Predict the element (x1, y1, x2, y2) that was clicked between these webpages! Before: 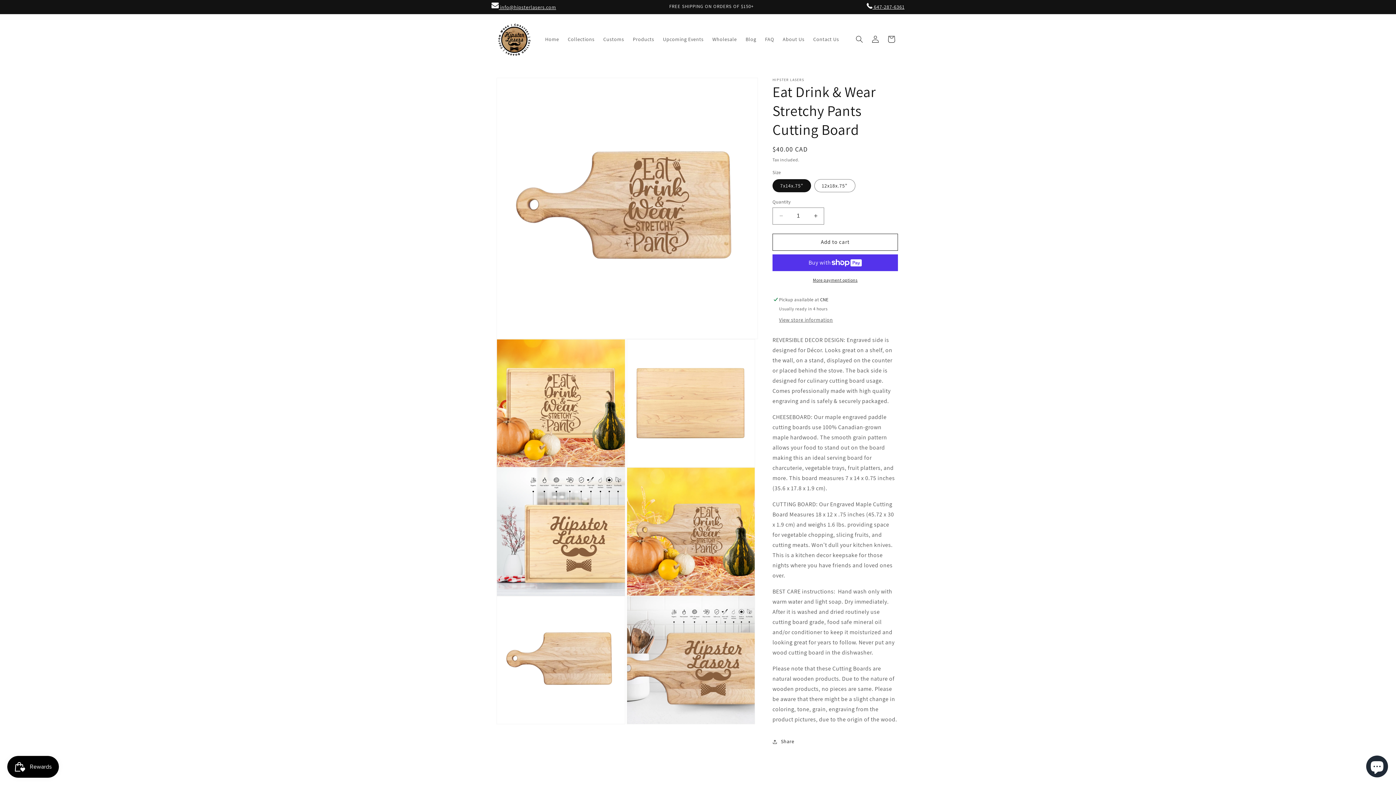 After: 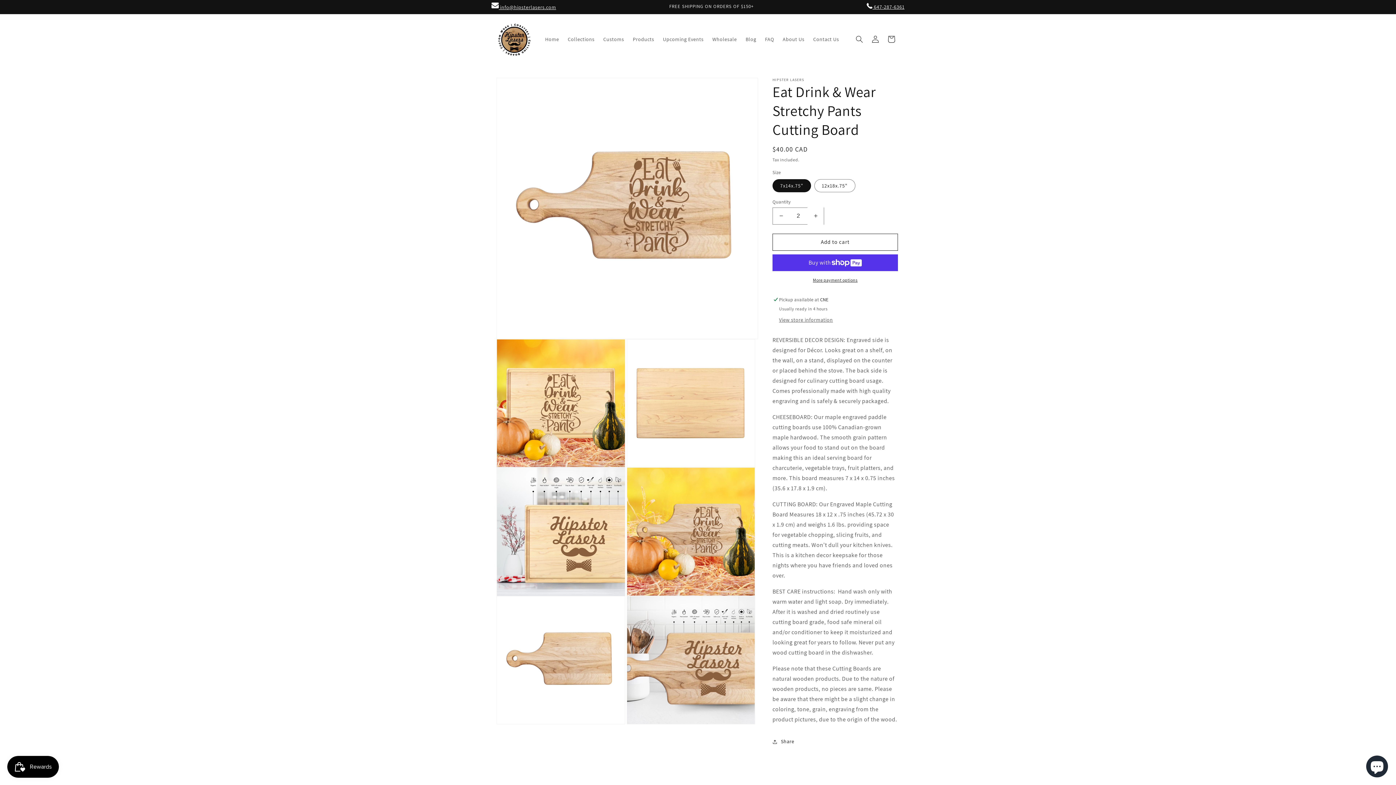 Action: bbox: (807, 207, 824, 224) label: Increase quantity for Eat Drink &amp; Wear Stretchy Pants Cutting Board